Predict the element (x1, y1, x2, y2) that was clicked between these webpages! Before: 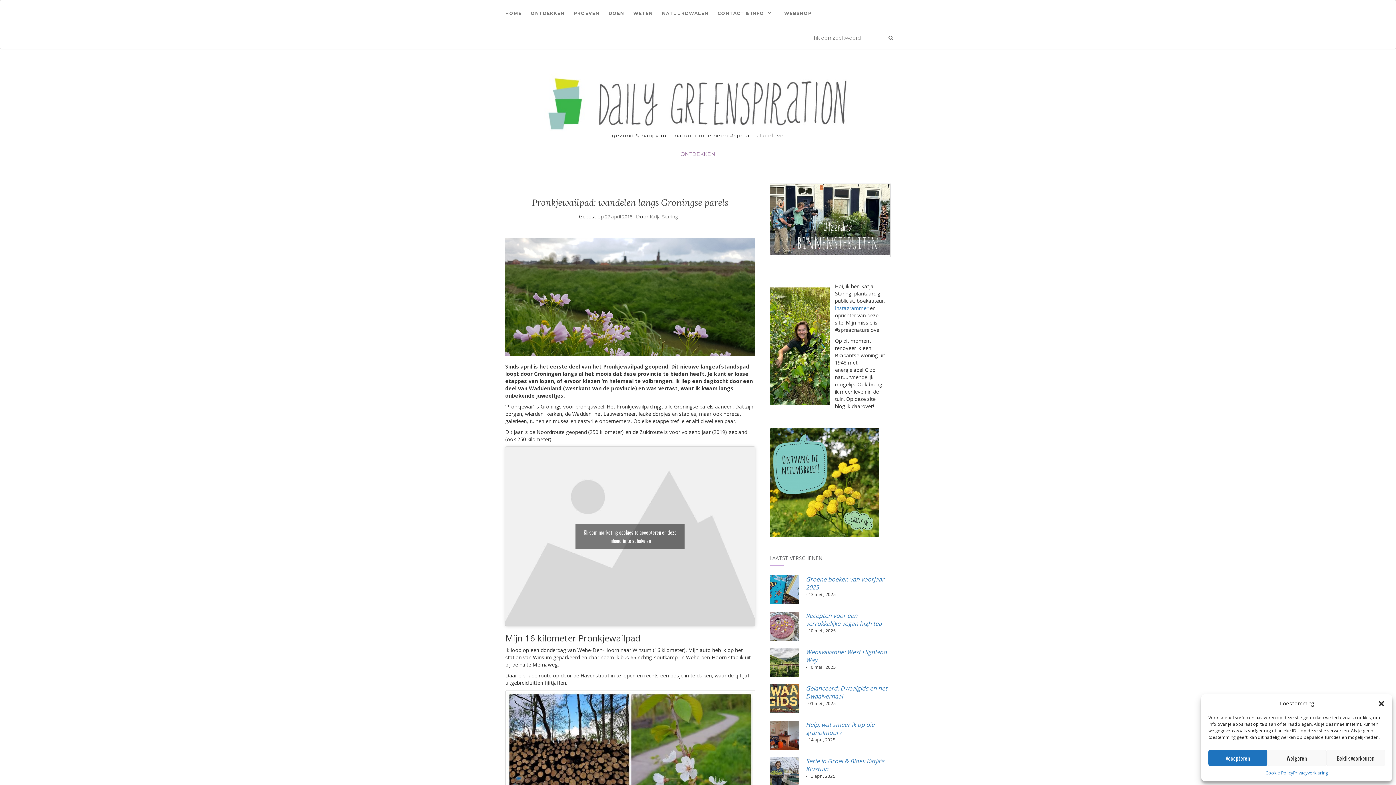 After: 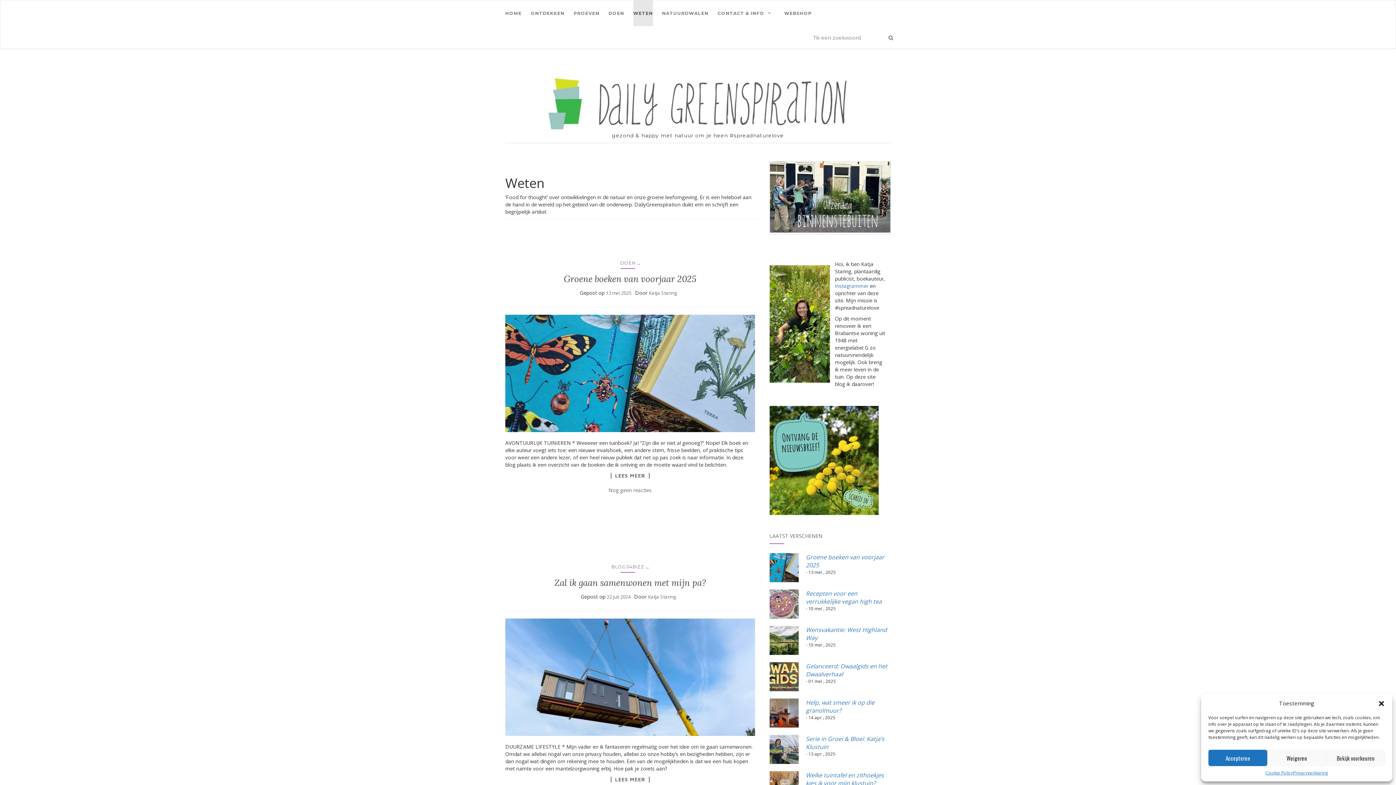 Action: label: WETEN bbox: (633, 0, 653, 26)